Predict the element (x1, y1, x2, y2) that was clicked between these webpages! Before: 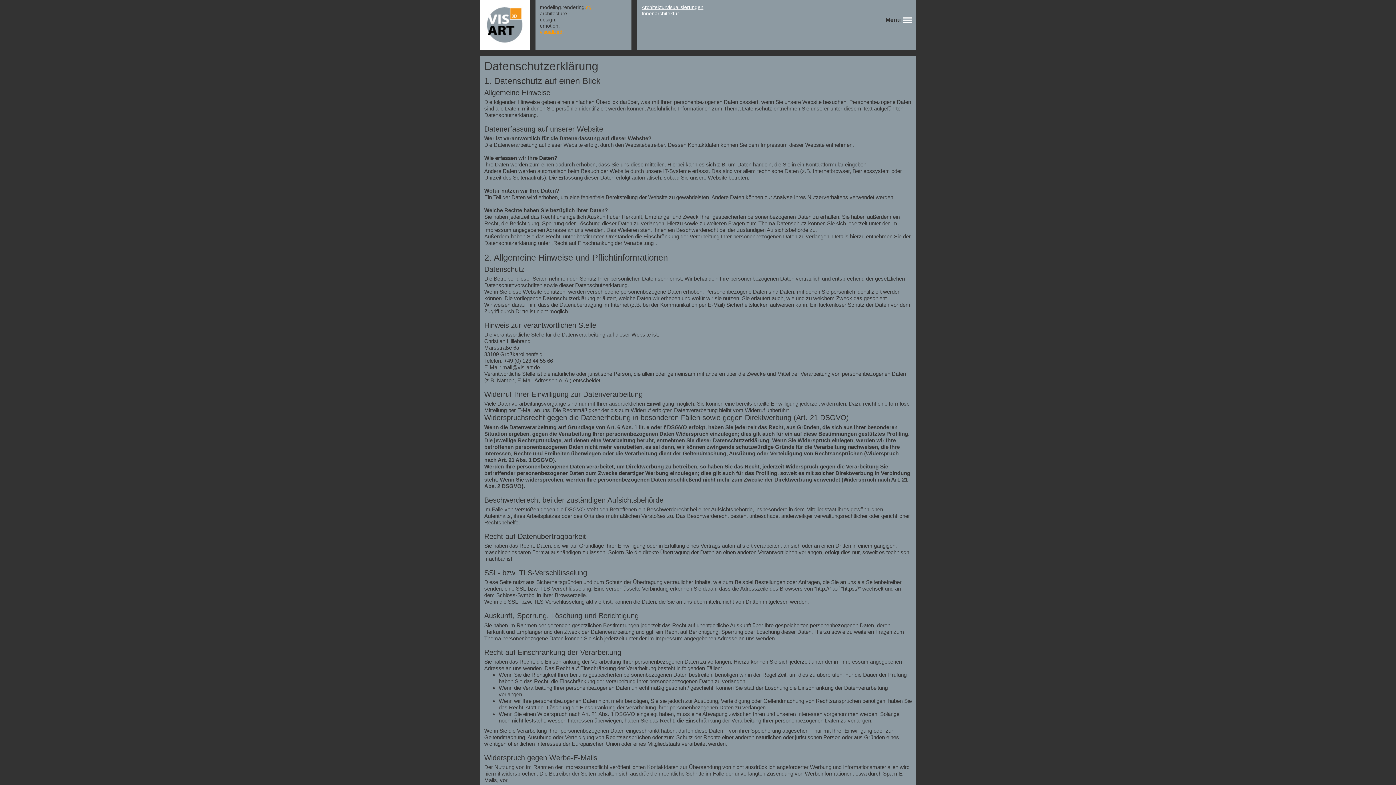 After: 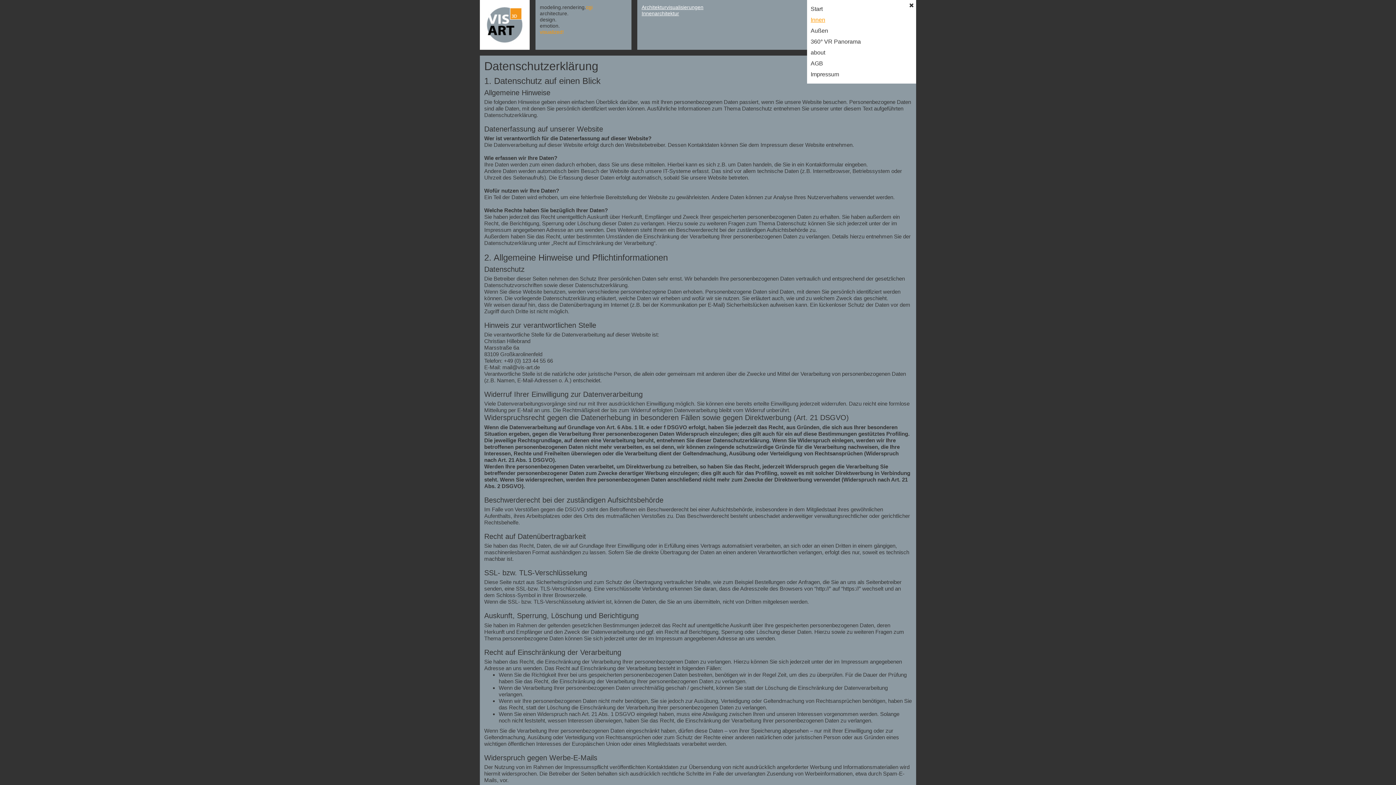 Action: bbox: (885, 16, 912, 23) label: Menü